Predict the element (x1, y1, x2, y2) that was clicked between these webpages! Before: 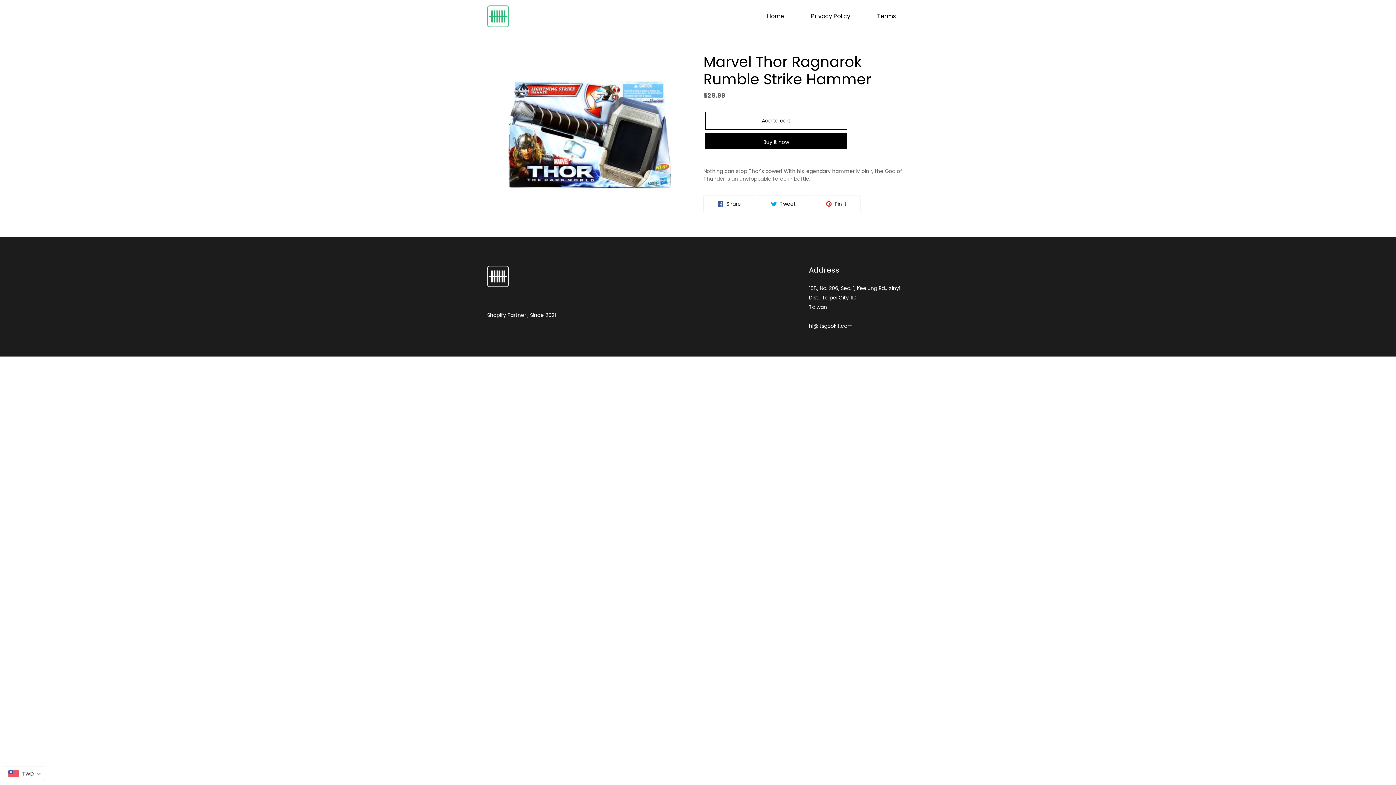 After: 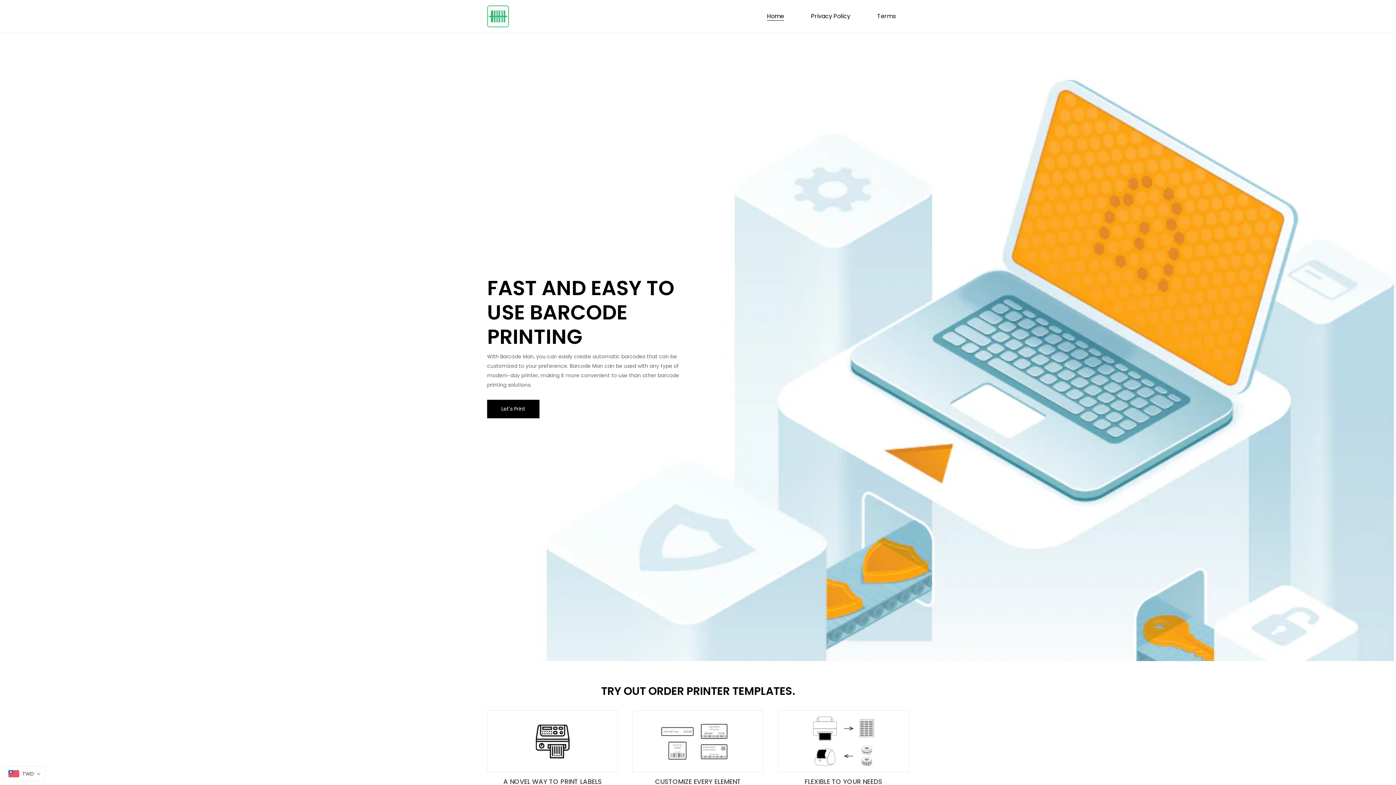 Action: bbox: (487, 5, 557, 27)